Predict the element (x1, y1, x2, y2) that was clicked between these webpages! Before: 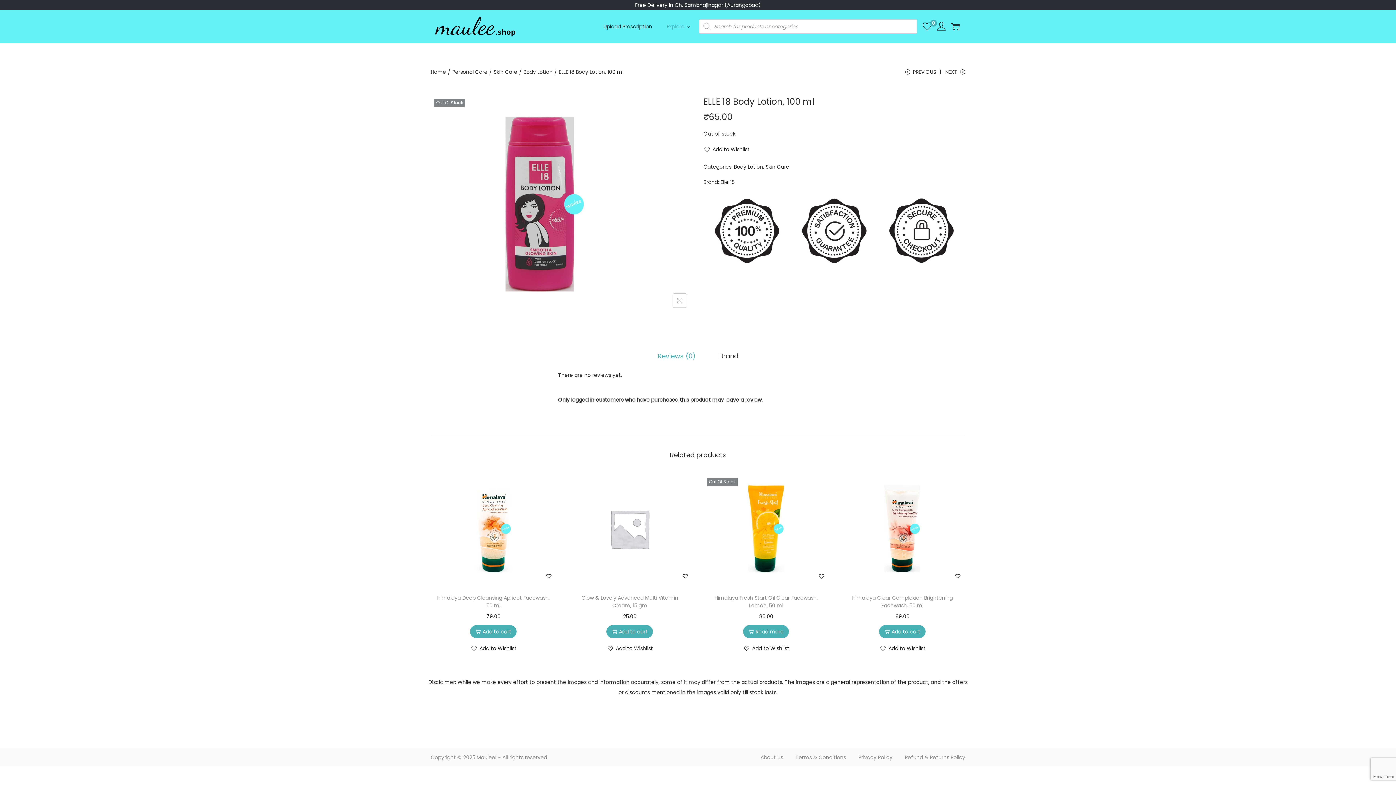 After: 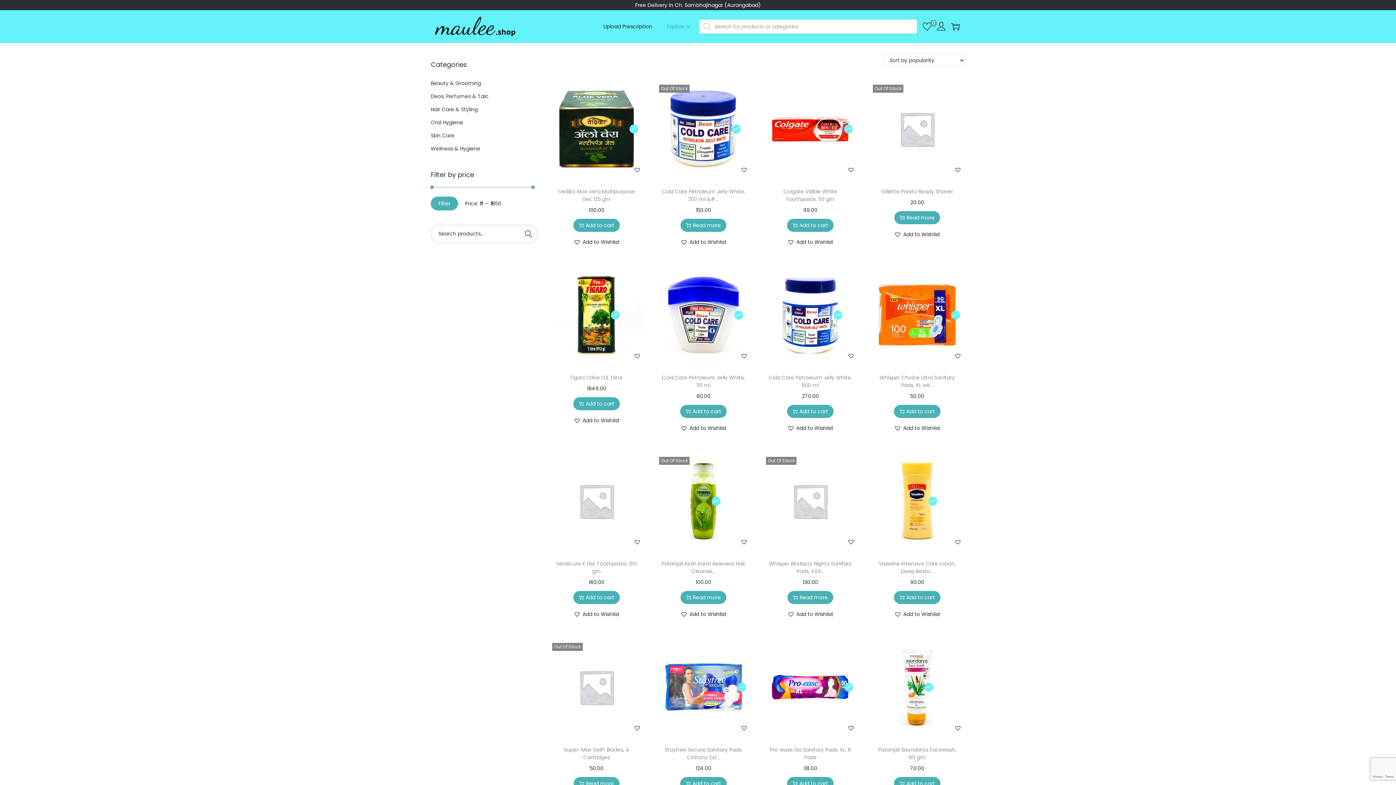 Action: bbox: (452, 68, 487, 75) label: Personal Care